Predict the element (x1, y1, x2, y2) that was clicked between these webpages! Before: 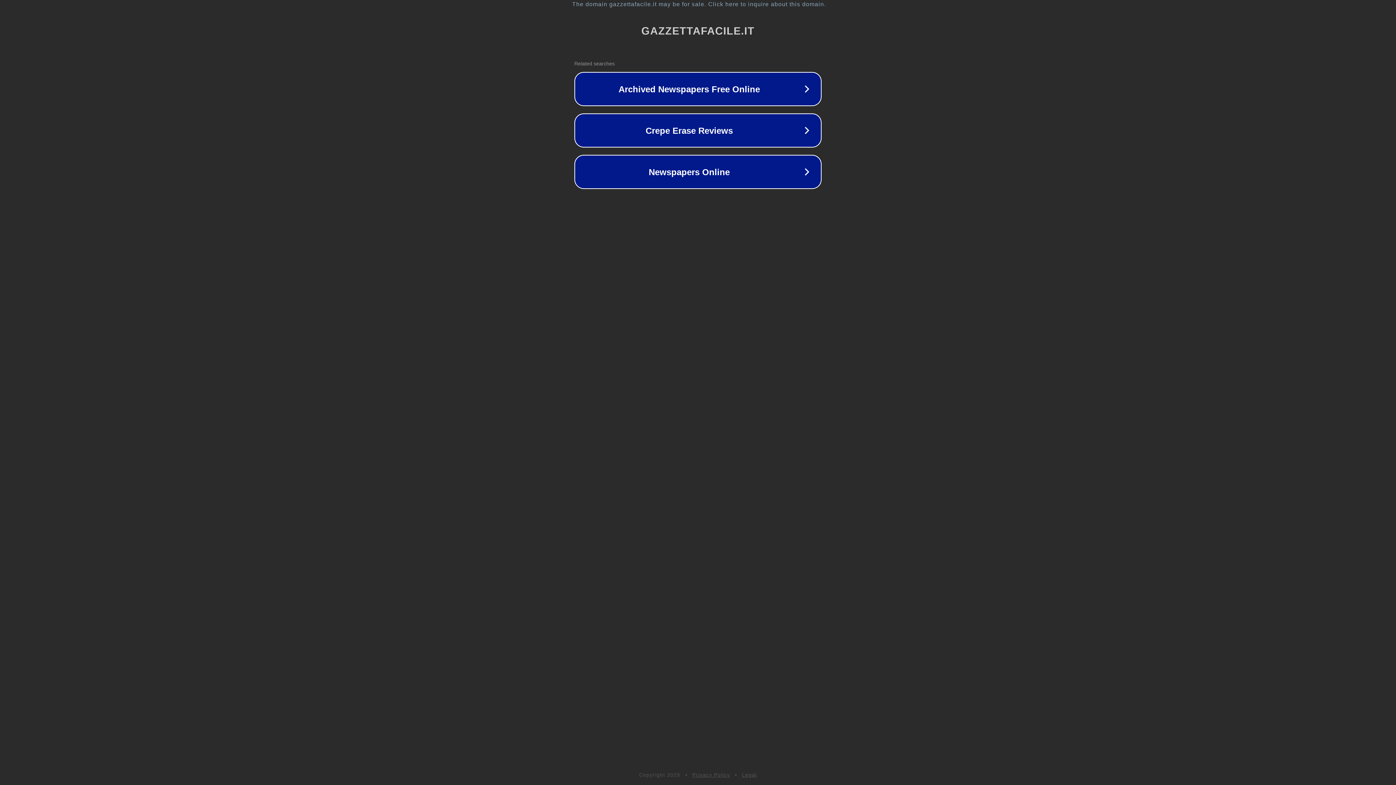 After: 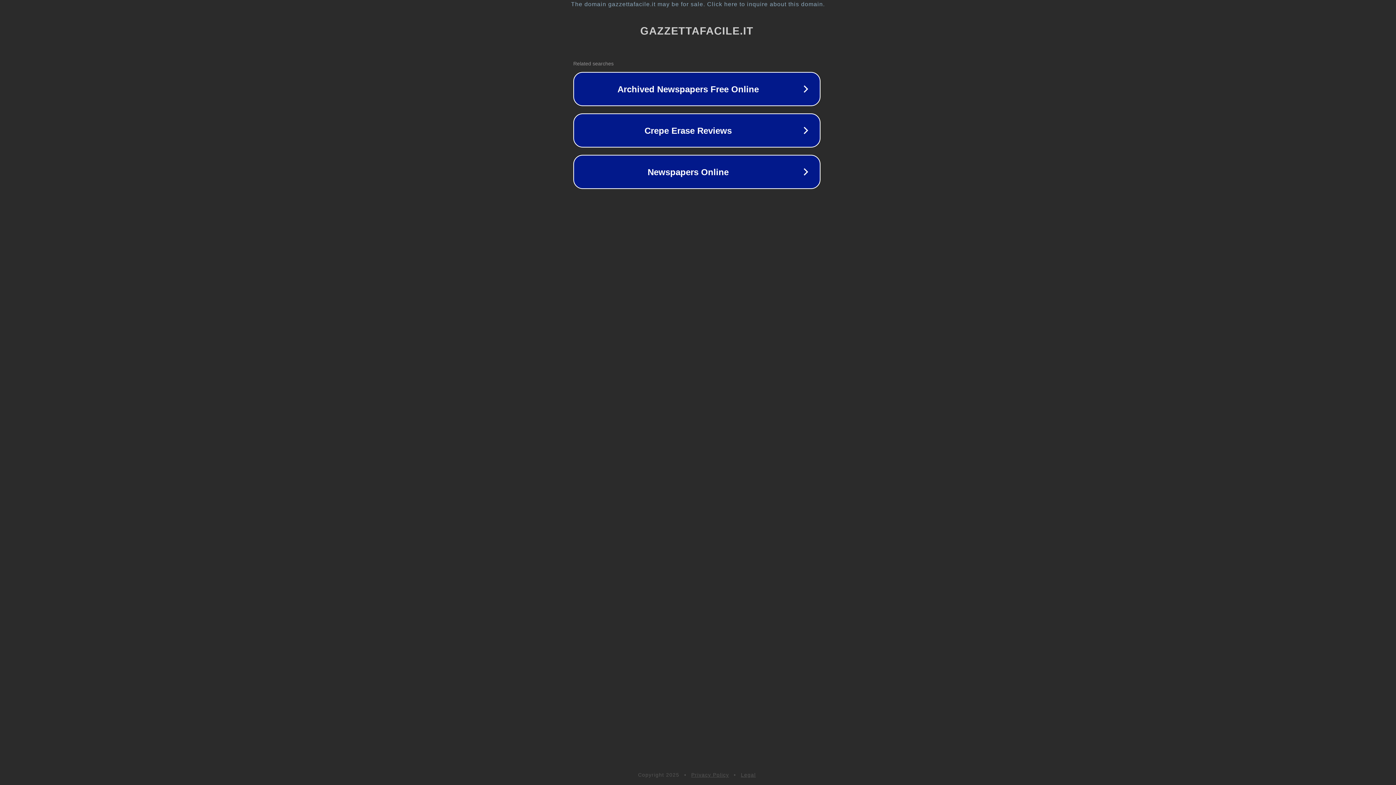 Action: bbox: (1, 1, 1397, 7) label: The domain gazzettafacile.it may be for sale. Click here to inquire about this domain.